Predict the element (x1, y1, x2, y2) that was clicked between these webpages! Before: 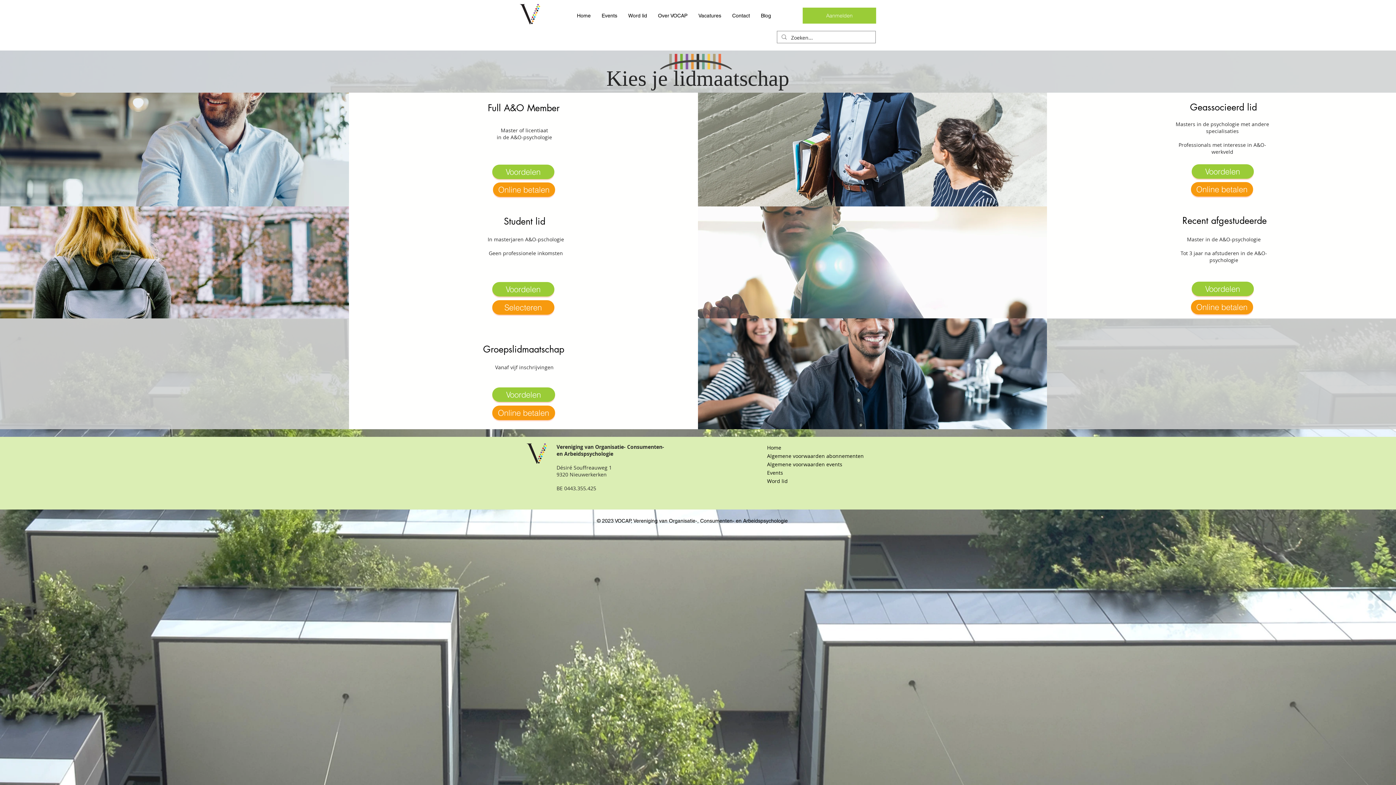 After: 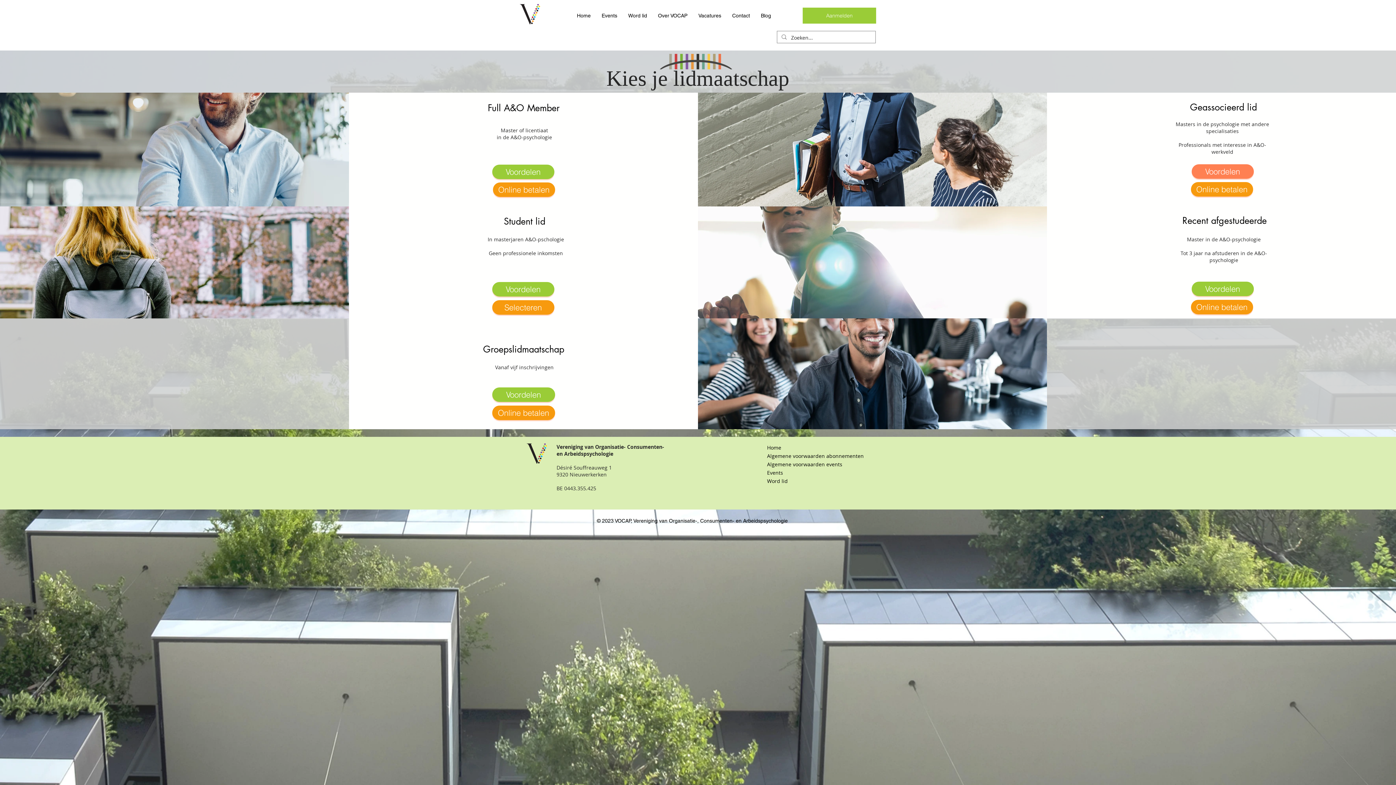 Action: bbox: (1191, 164, 1254, 178) label: Voordelen